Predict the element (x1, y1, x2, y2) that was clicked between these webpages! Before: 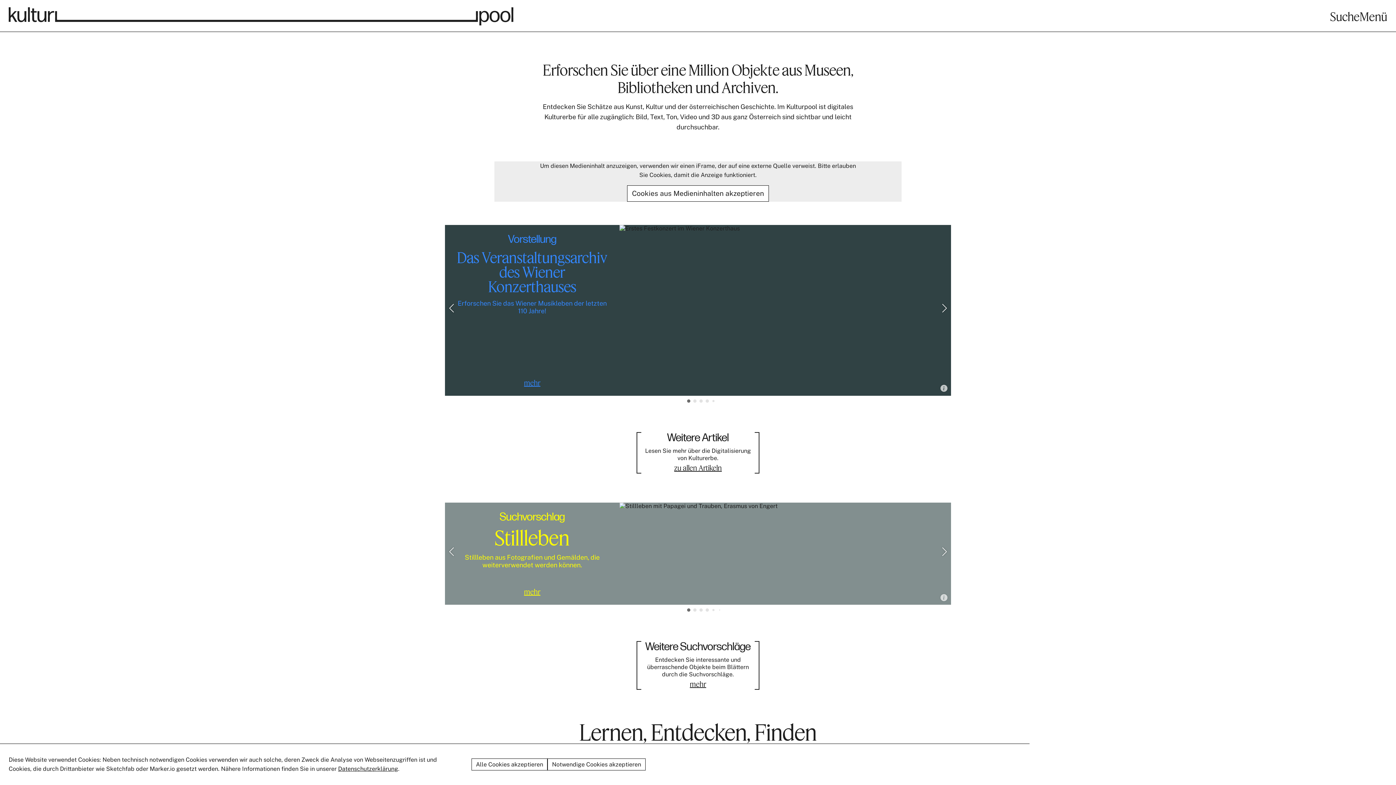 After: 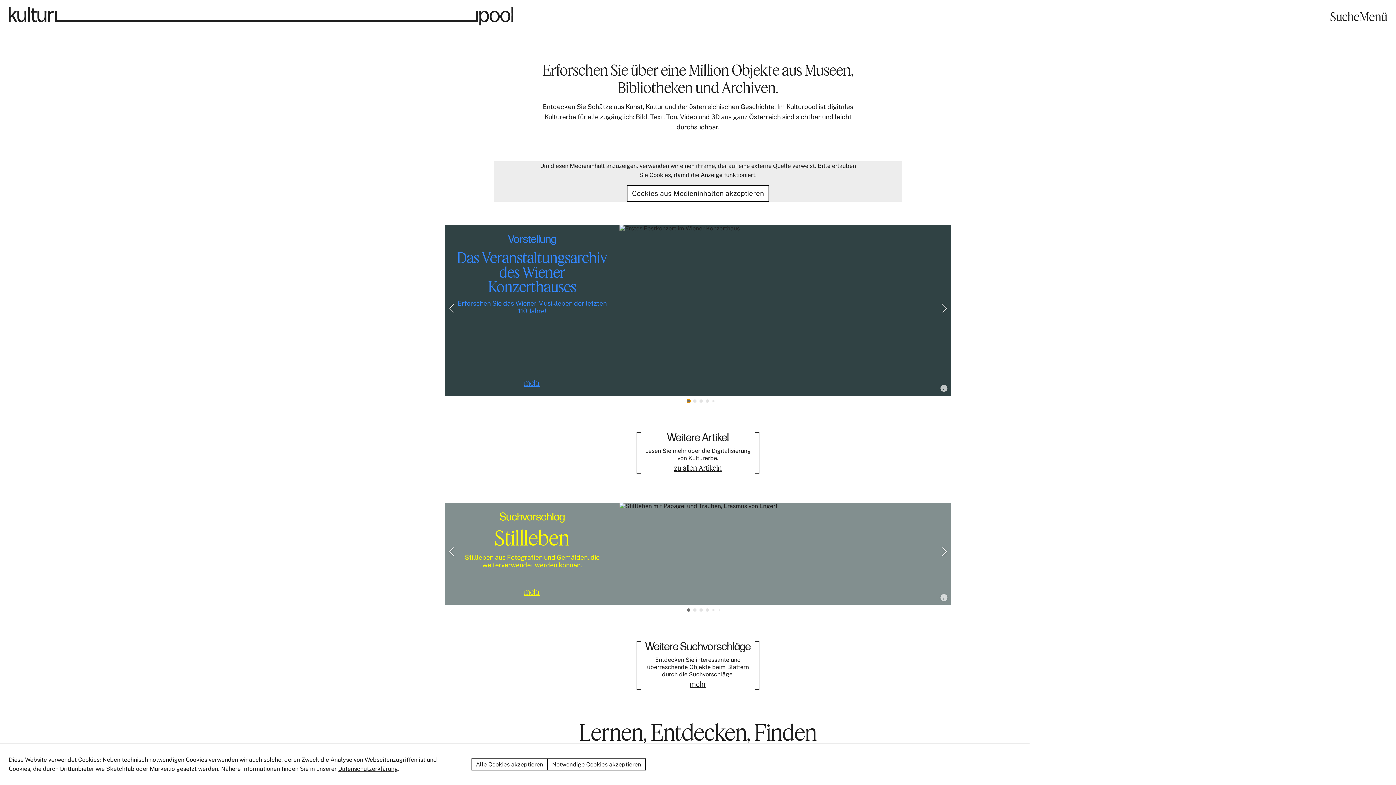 Action: label: Go to slide 1 bbox: (687, 399, 690, 402)